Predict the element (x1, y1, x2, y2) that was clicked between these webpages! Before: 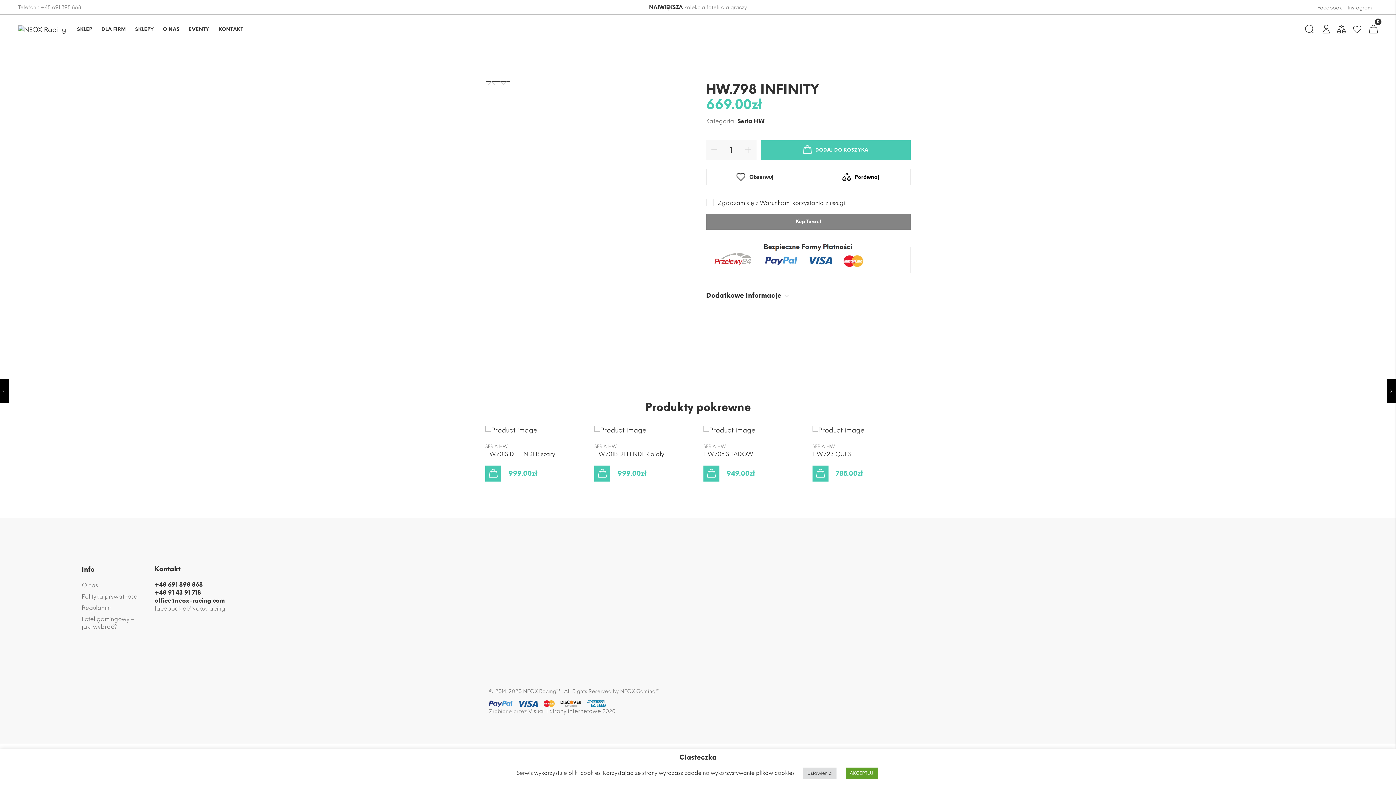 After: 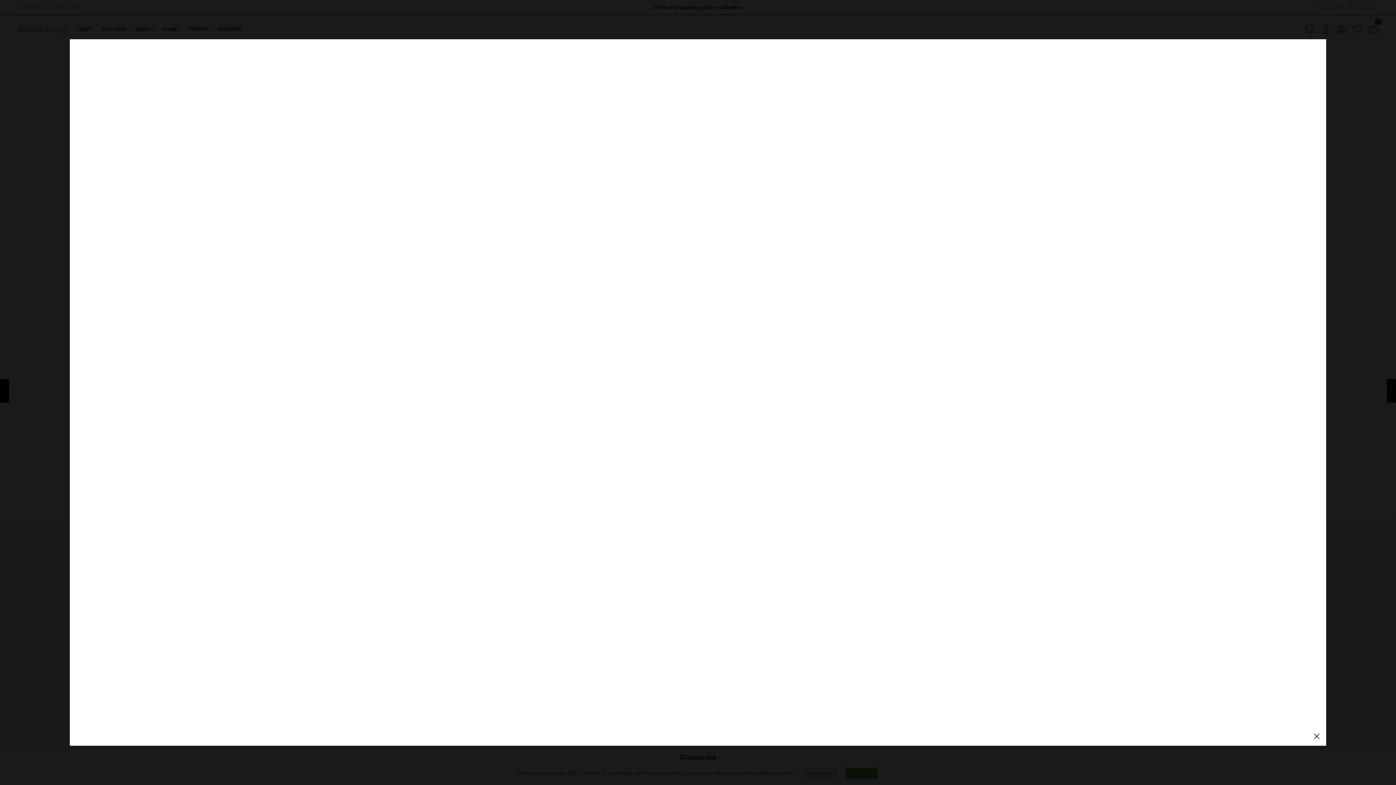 Action: label: Porównaj bbox: (821, 169, 900, 185)